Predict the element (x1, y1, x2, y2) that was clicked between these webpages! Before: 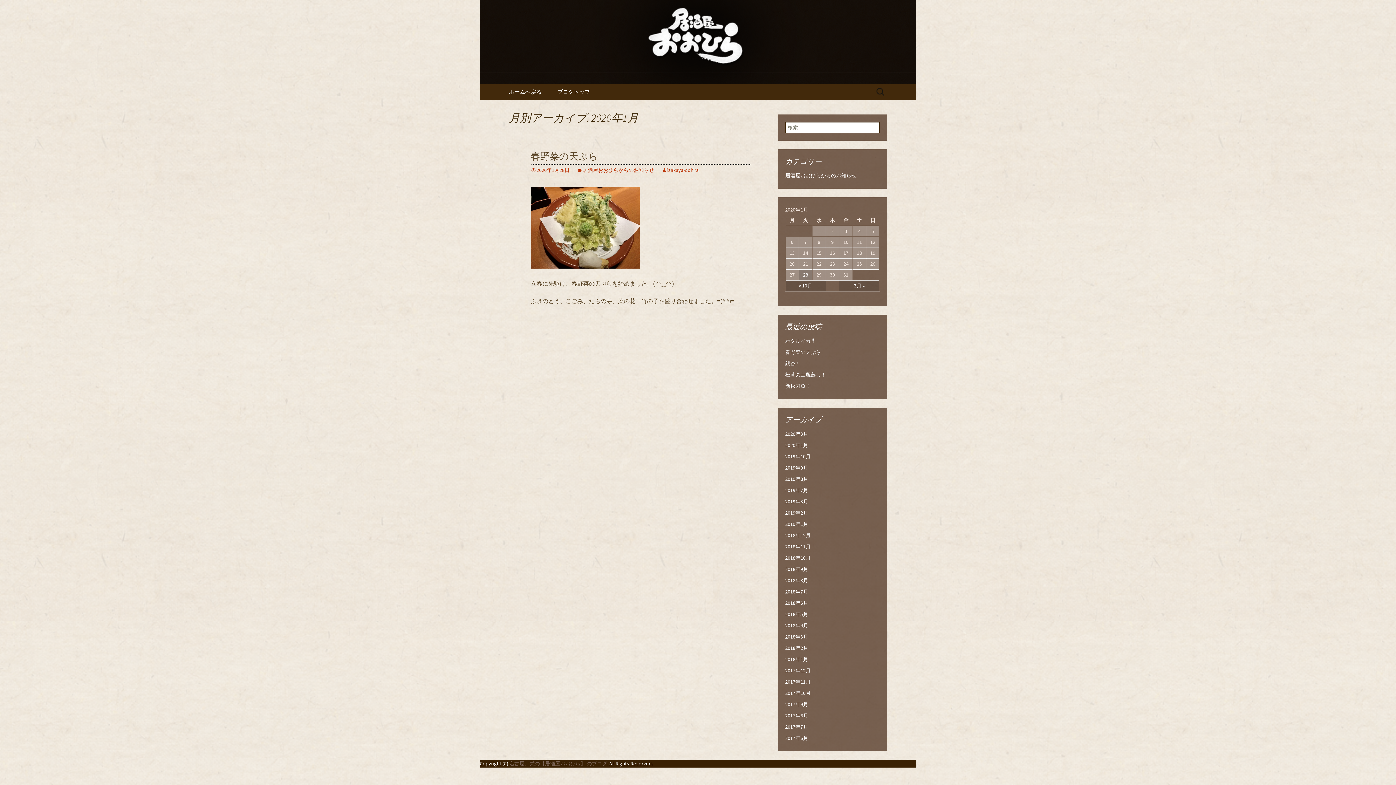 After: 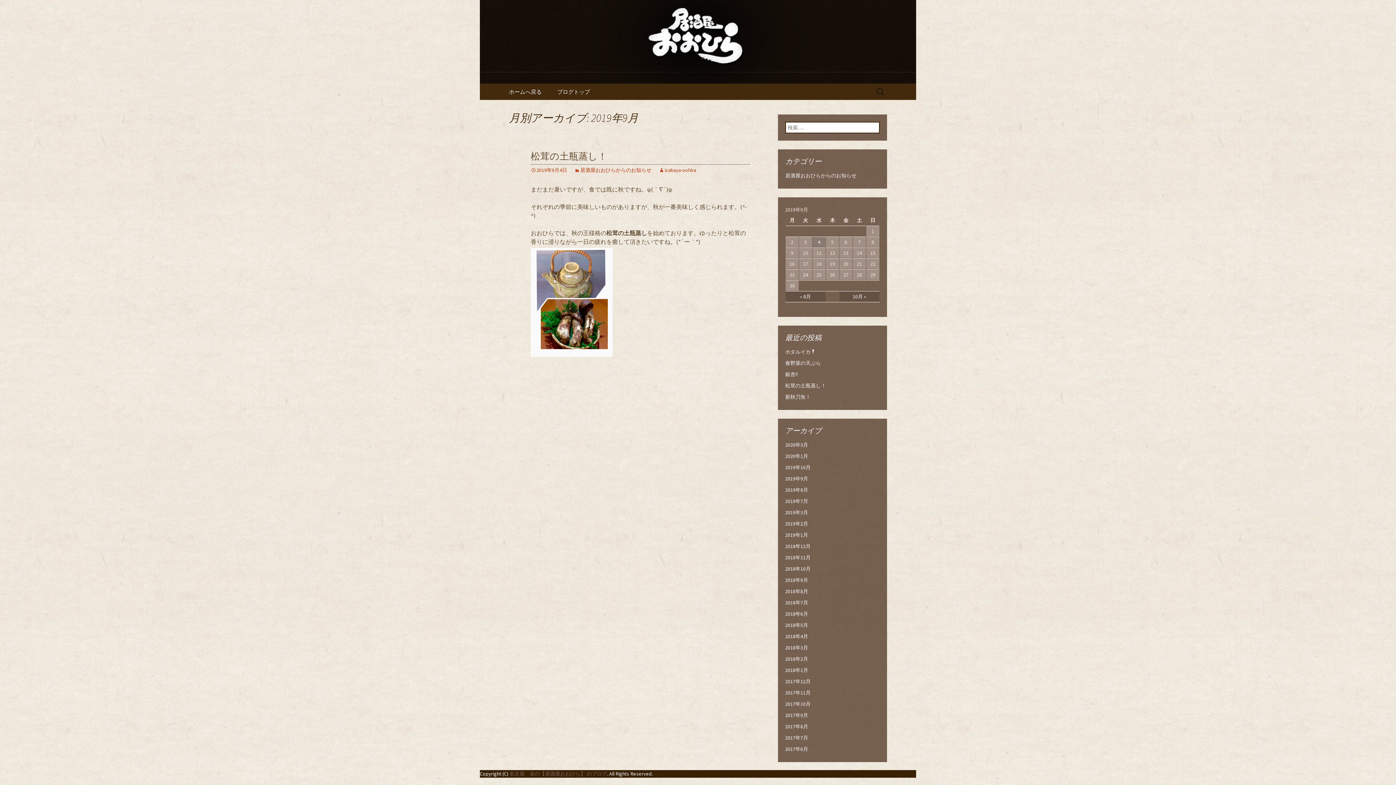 Action: label: 2019年9月 bbox: (785, 464, 808, 471)